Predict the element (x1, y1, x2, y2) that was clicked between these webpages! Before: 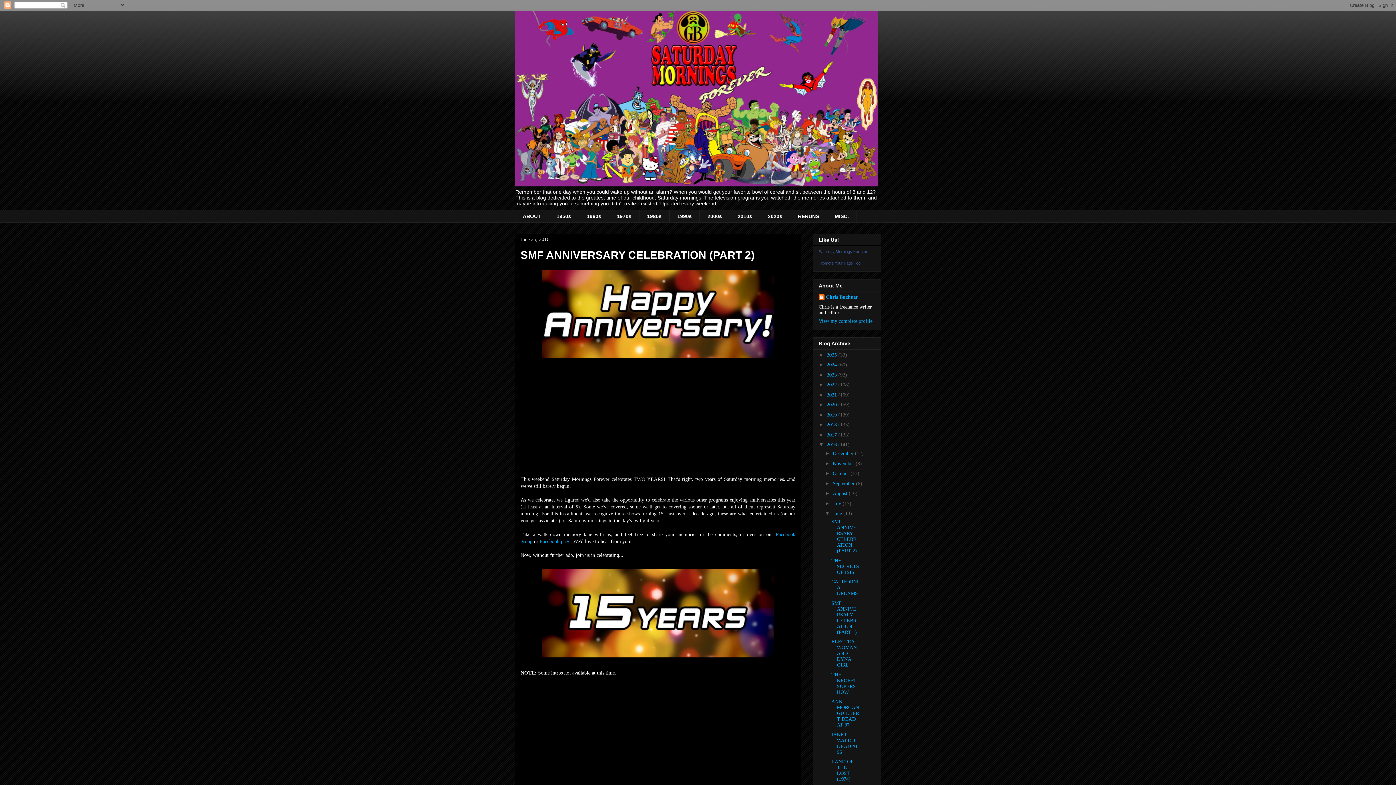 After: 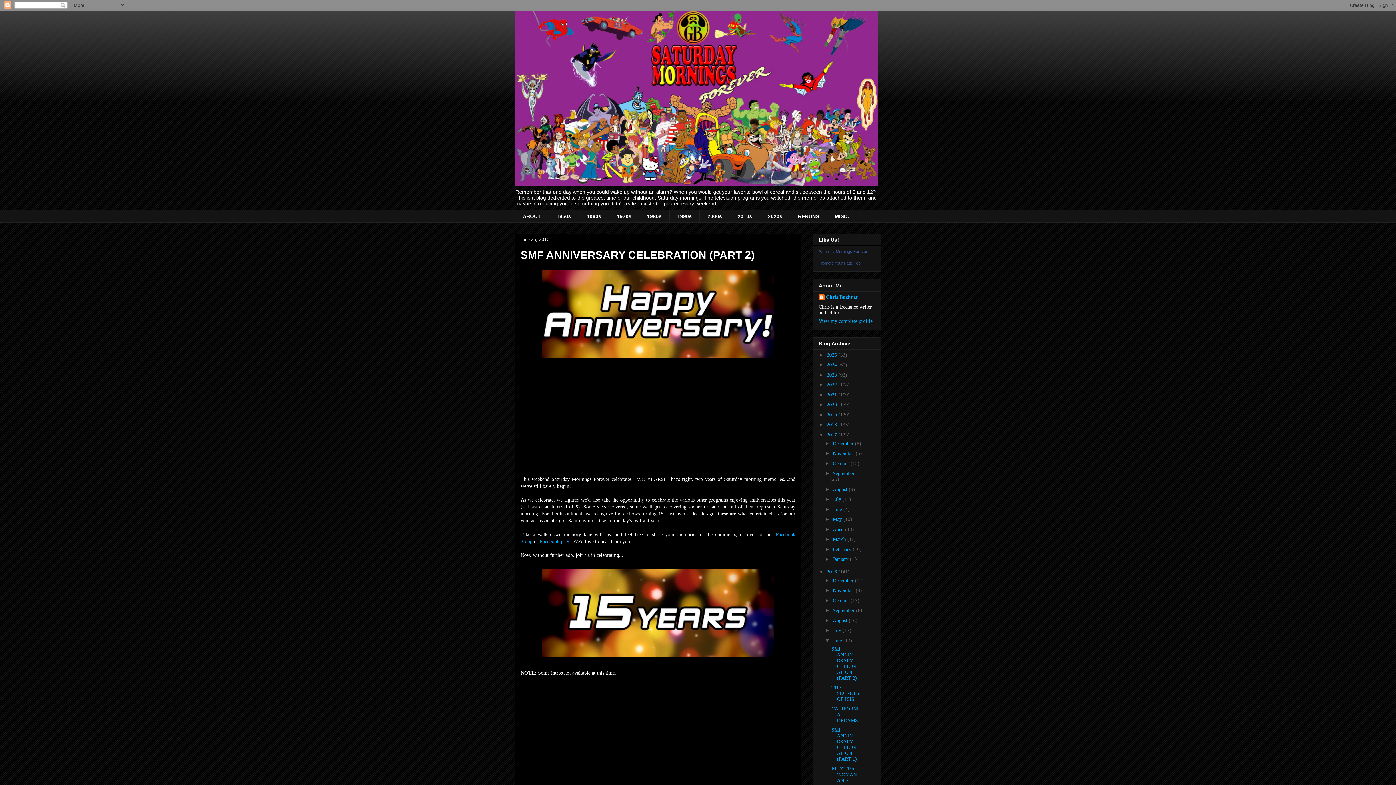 Action: label: ►   bbox: (818, 431, 826, 437)